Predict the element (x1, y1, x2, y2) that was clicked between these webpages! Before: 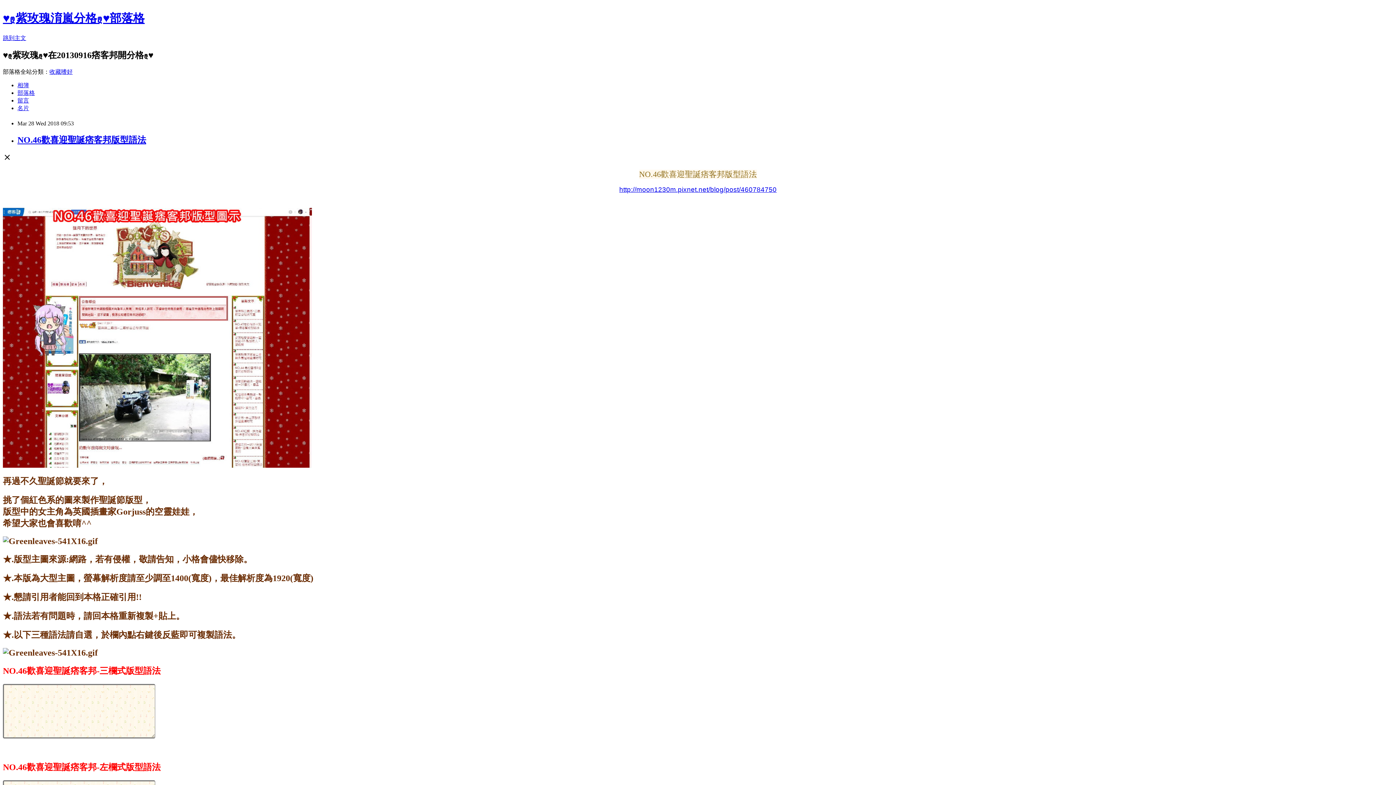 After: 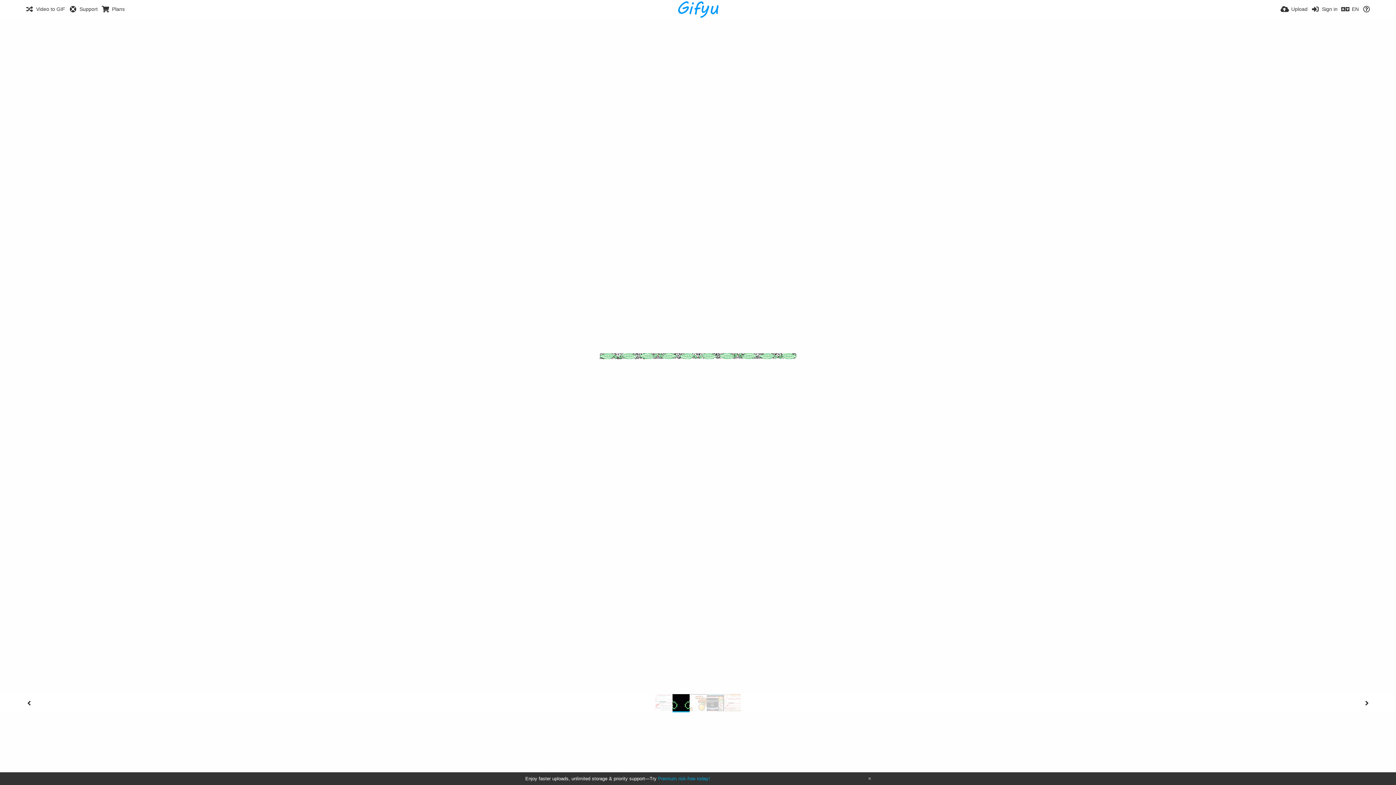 Action: bbox: (2, 536, 97, 546)